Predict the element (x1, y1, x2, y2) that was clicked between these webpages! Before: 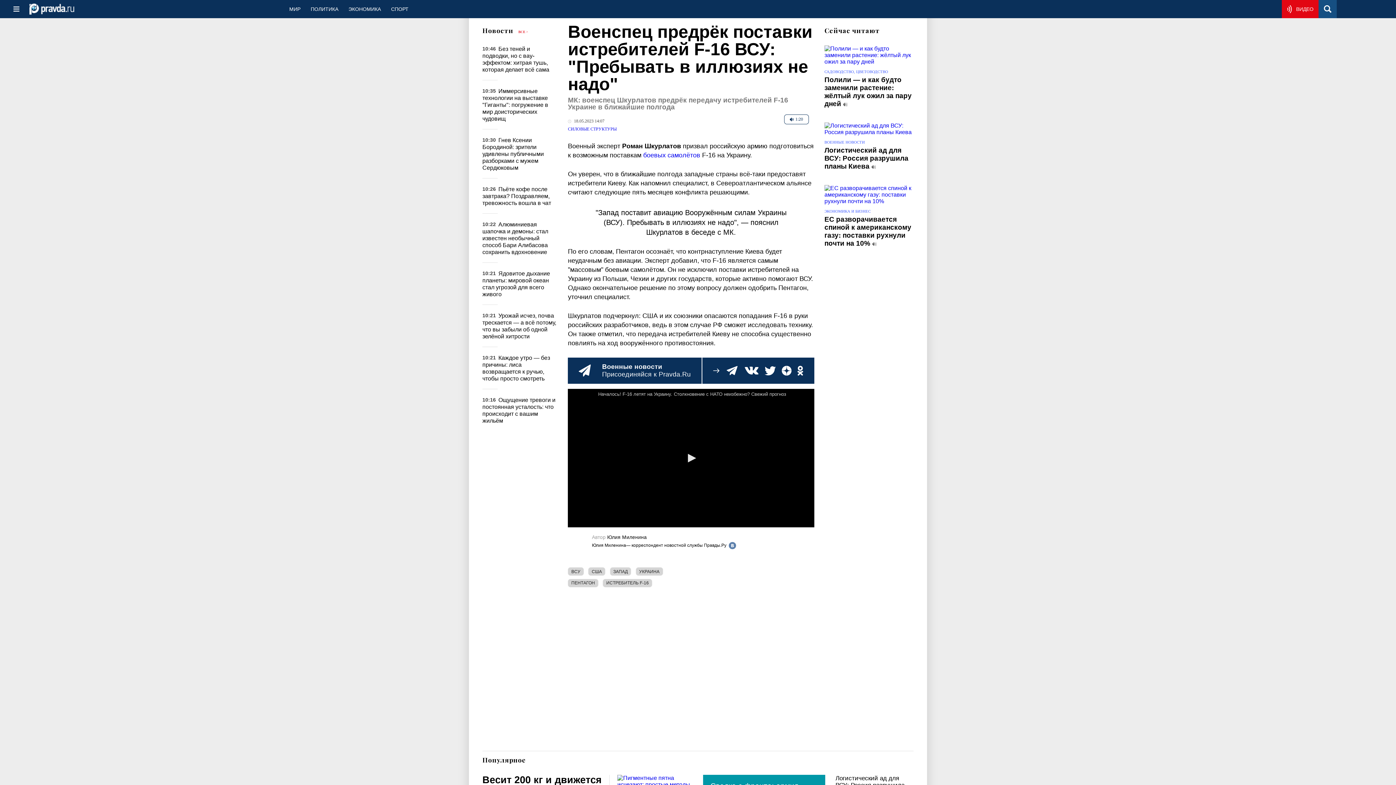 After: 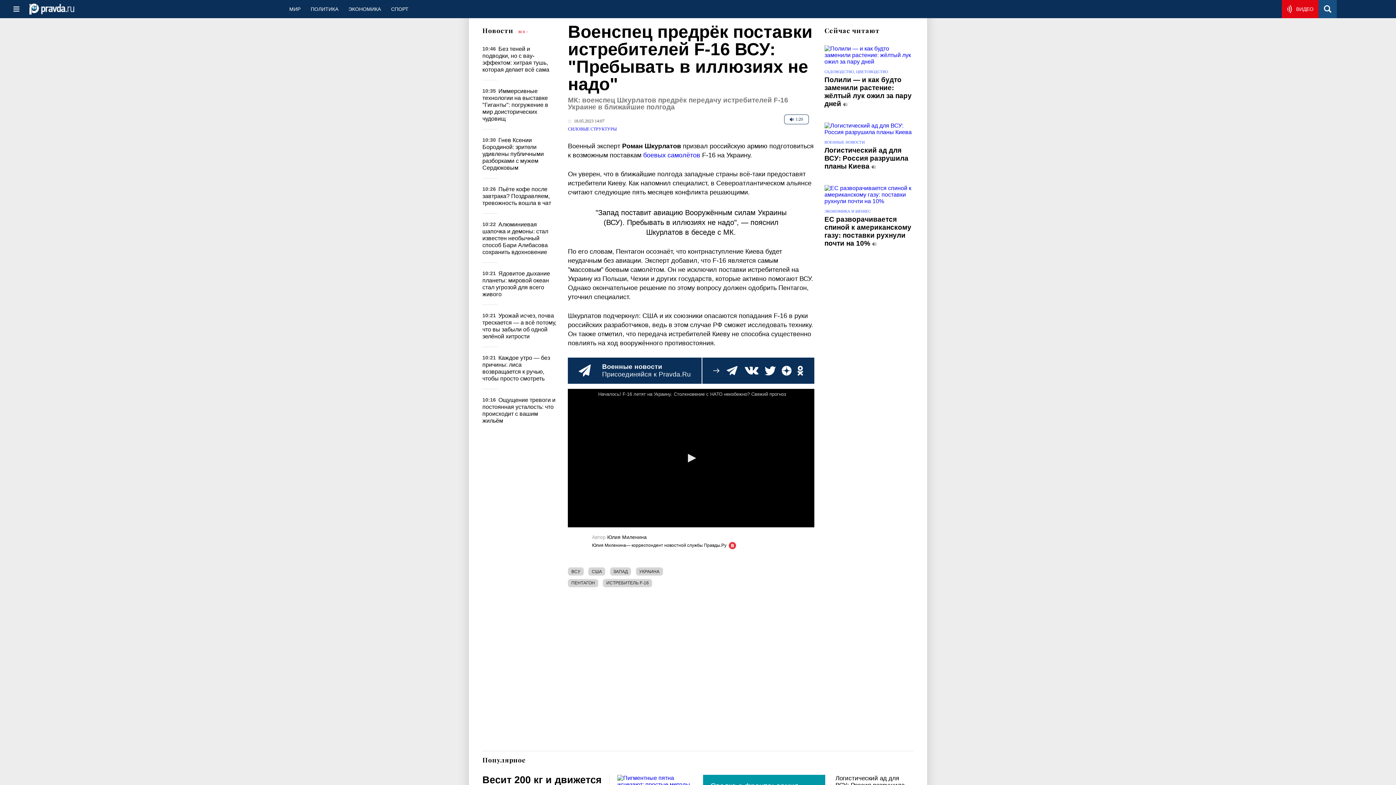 Action: bbox: (728, 541, 736, 550)